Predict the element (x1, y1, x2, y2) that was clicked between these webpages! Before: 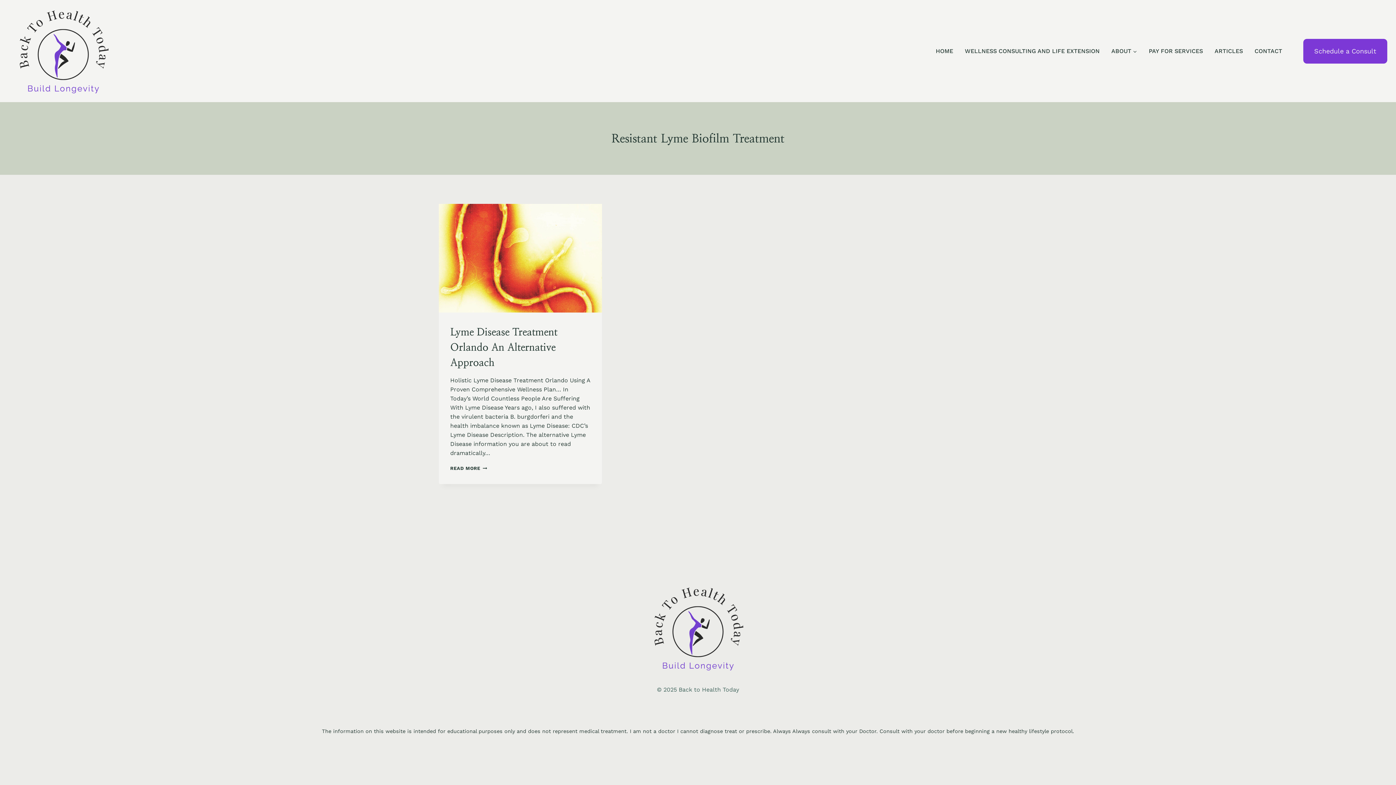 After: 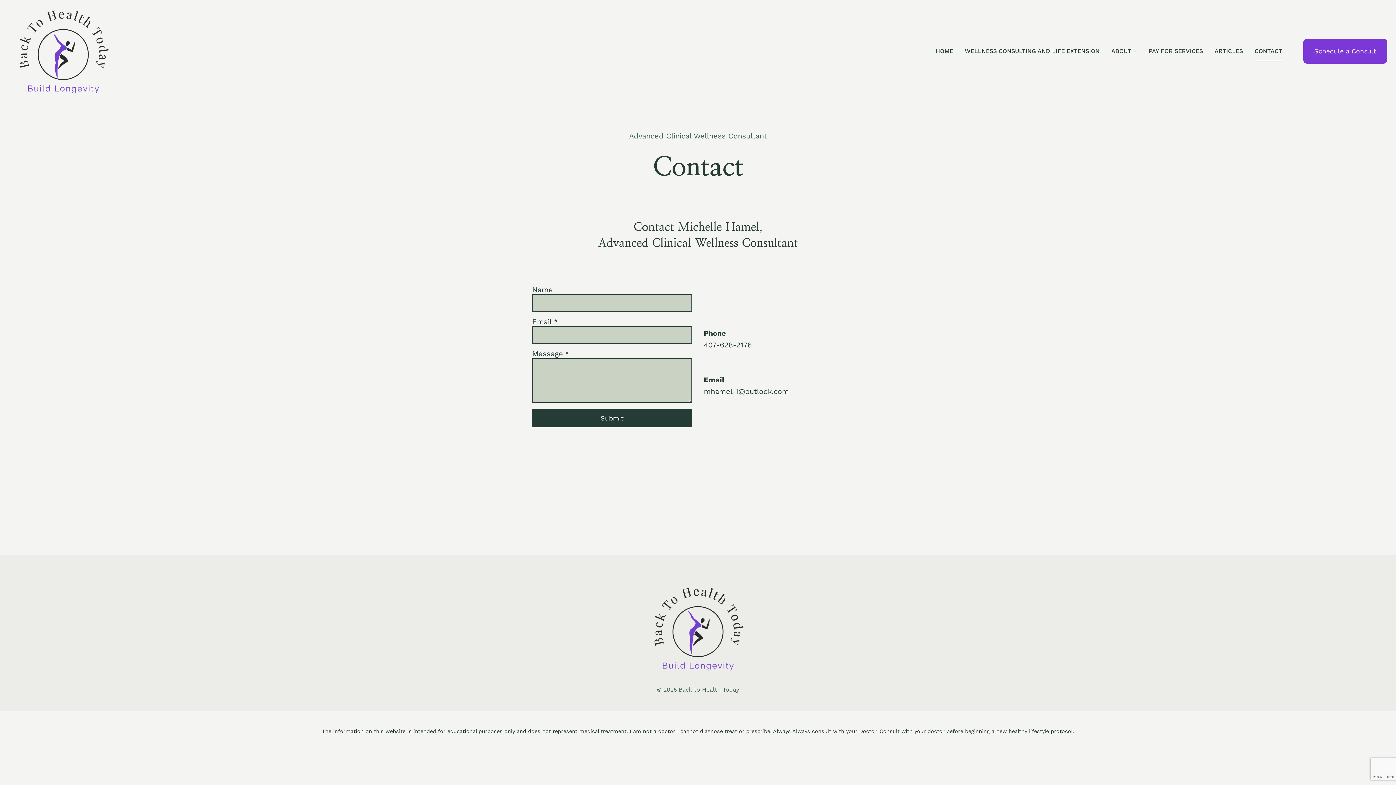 Action: label: CONTACT bbox: (1249, 40, 1288, 61)